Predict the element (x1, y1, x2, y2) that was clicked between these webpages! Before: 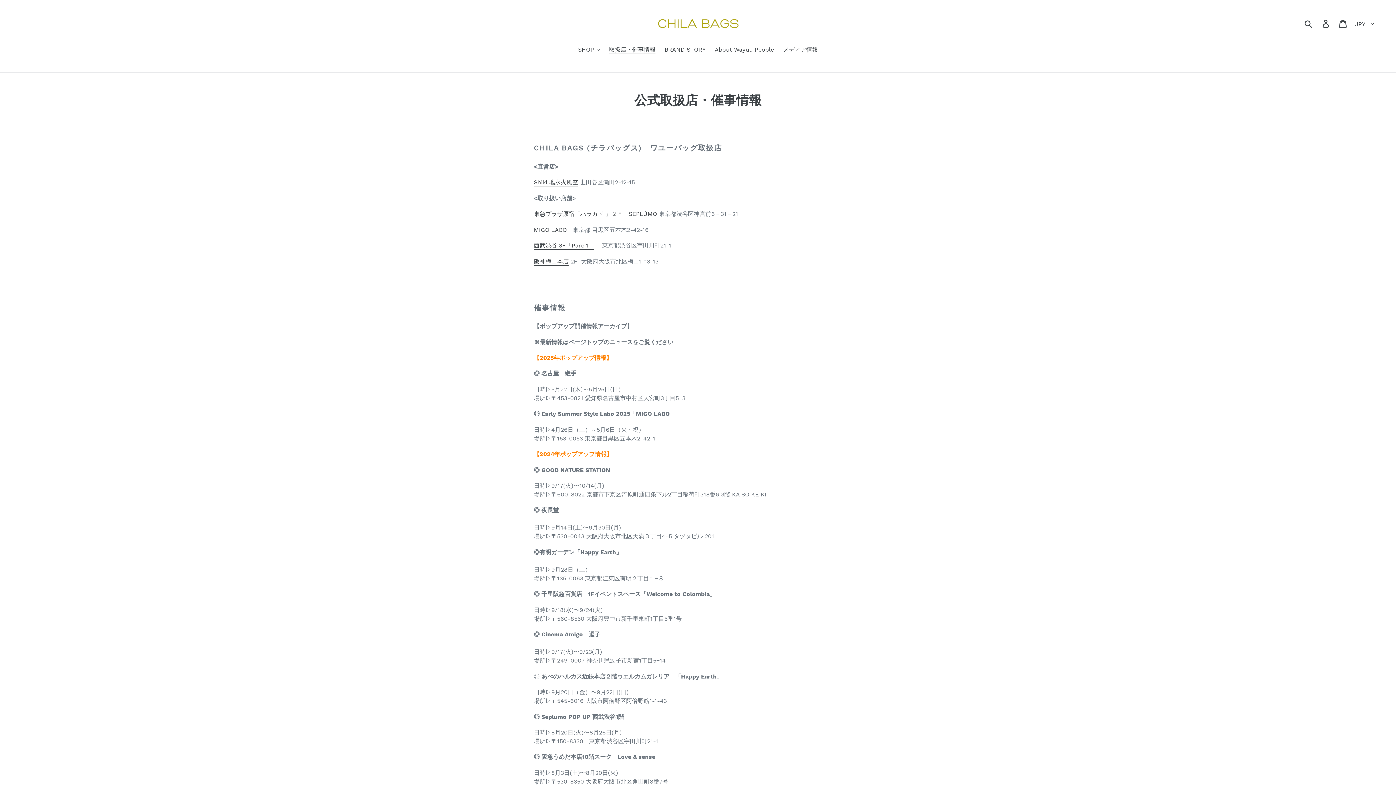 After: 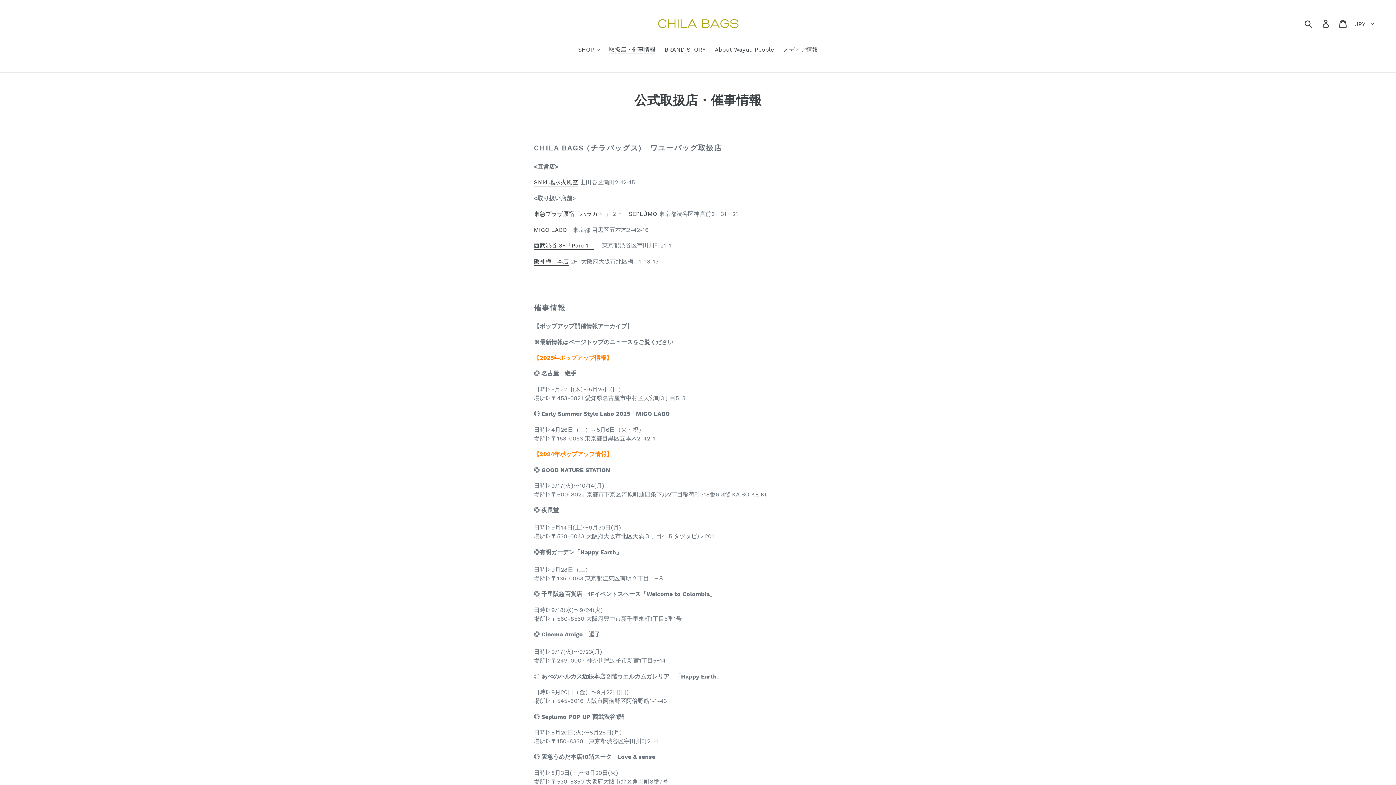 Action: label: 取扱店・催事情報 bbox: (605, 45, 659, 55)